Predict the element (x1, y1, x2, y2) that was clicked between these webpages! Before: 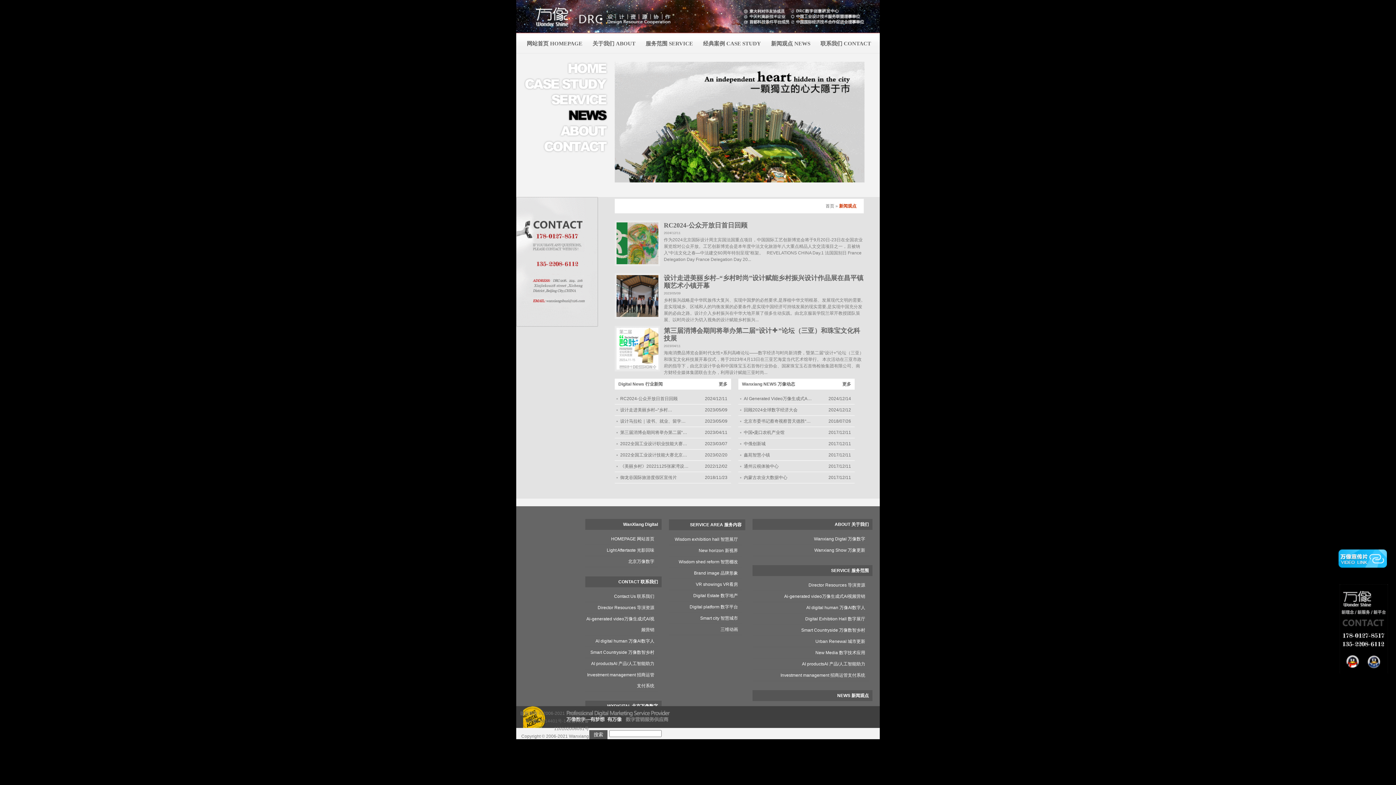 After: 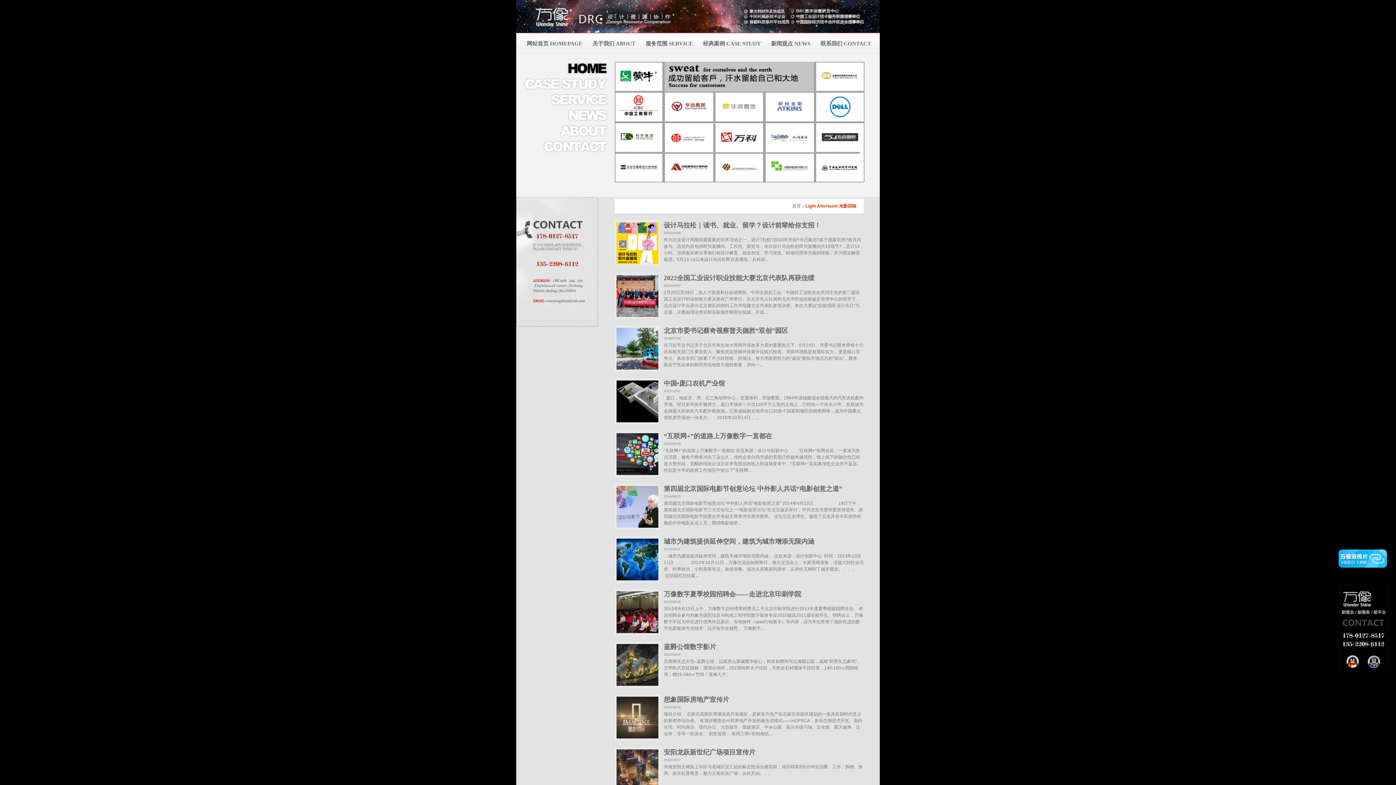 Action: bbox: (585, 545, 658, 556) label: Light Aftertaste 光影回味